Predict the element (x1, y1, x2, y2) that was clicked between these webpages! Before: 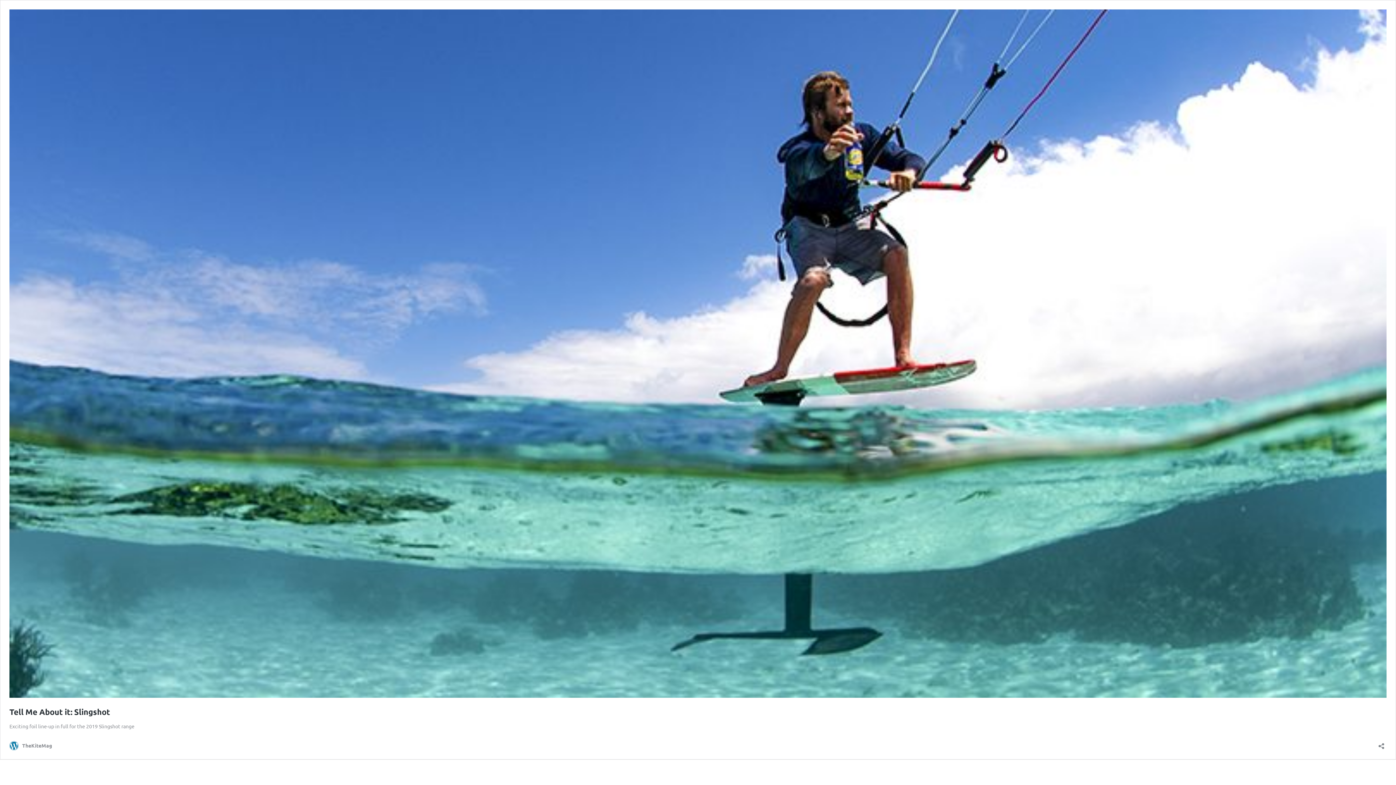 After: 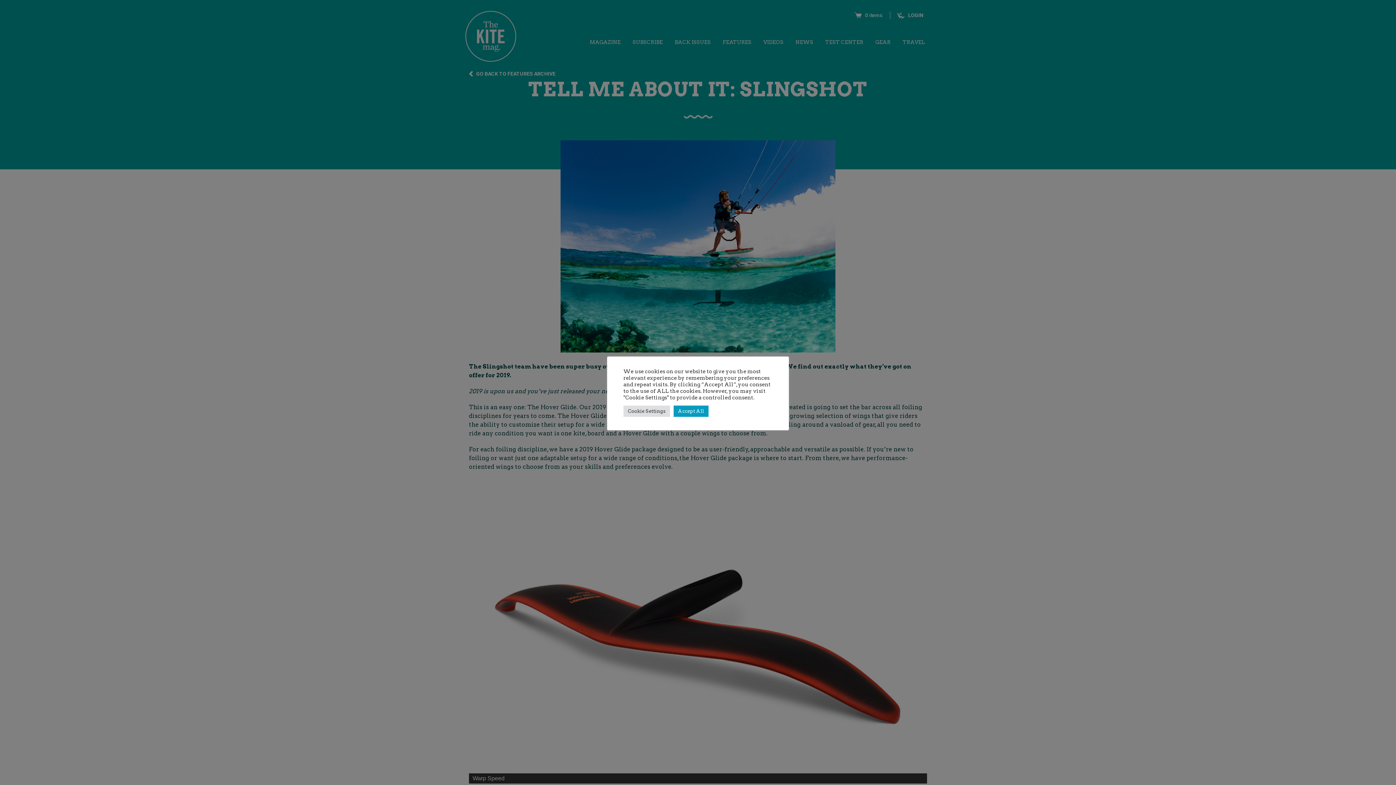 Action: bbox: (9, 692, 1386, 699)